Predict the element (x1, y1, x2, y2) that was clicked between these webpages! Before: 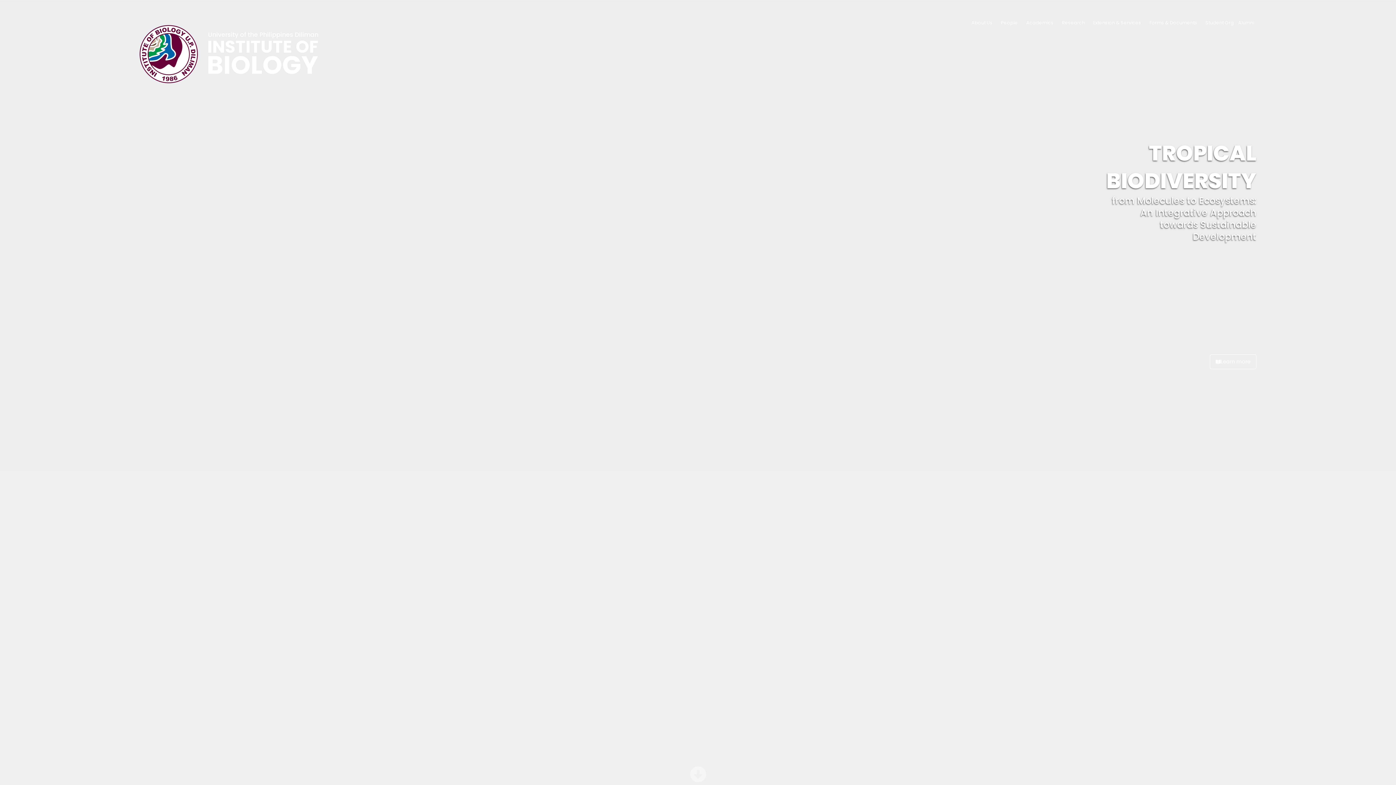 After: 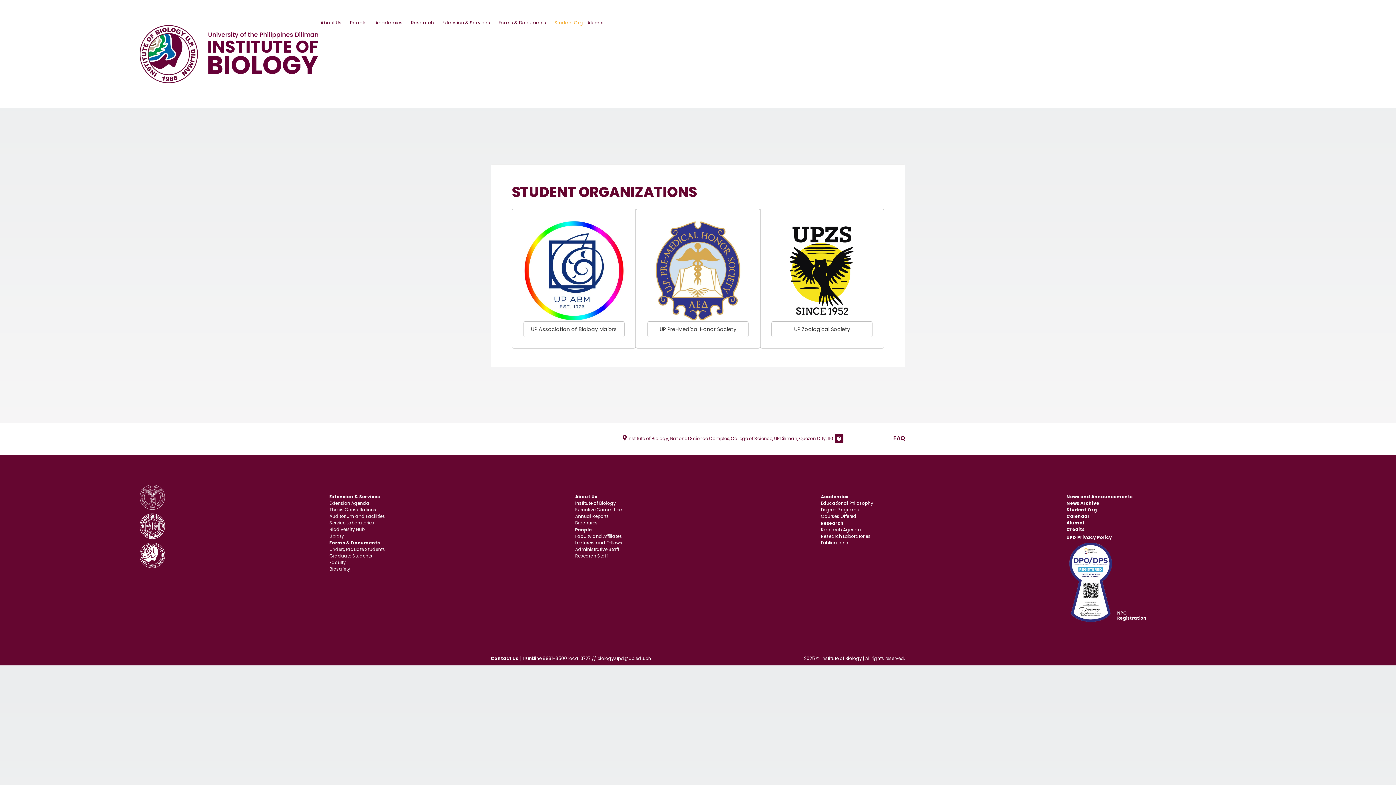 Action: bbox: (1203, 13, 1236, 32) label: Student Org